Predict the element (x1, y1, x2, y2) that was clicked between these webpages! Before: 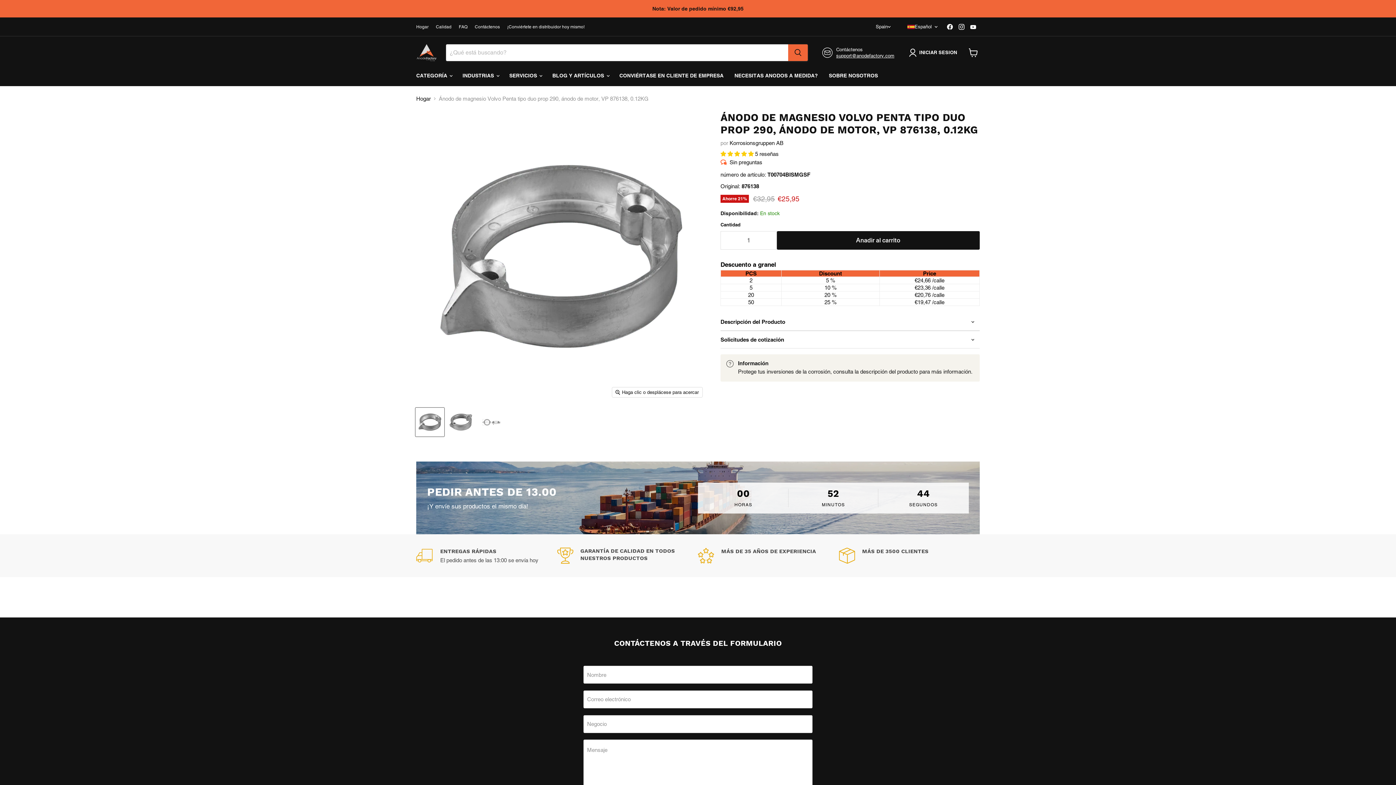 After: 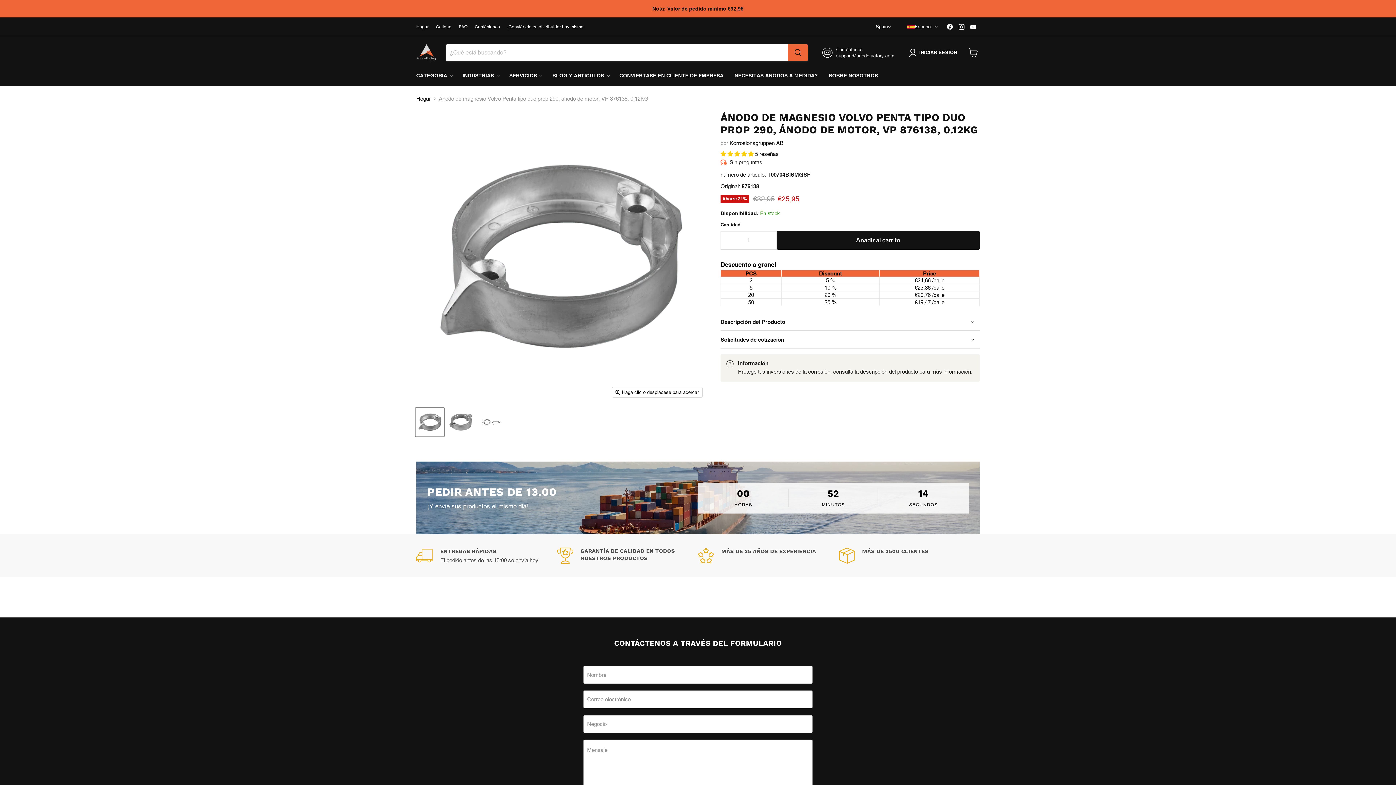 Action: label: Magnesiumanod Volvo Penta typ duo prop 290, motoranod, VP876138, 0.12KG - AnodeFactory Miniatura bbox: (415, 407, 444, 436)